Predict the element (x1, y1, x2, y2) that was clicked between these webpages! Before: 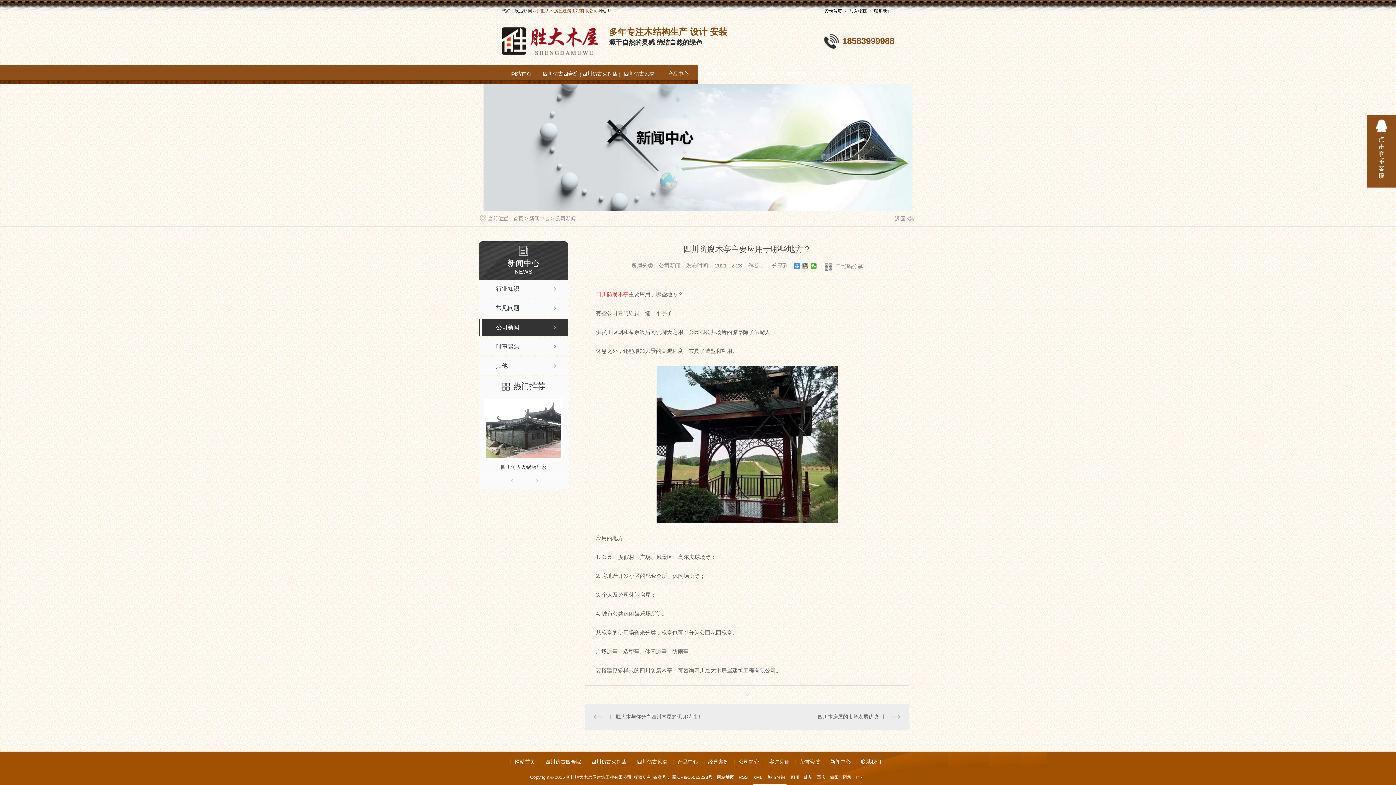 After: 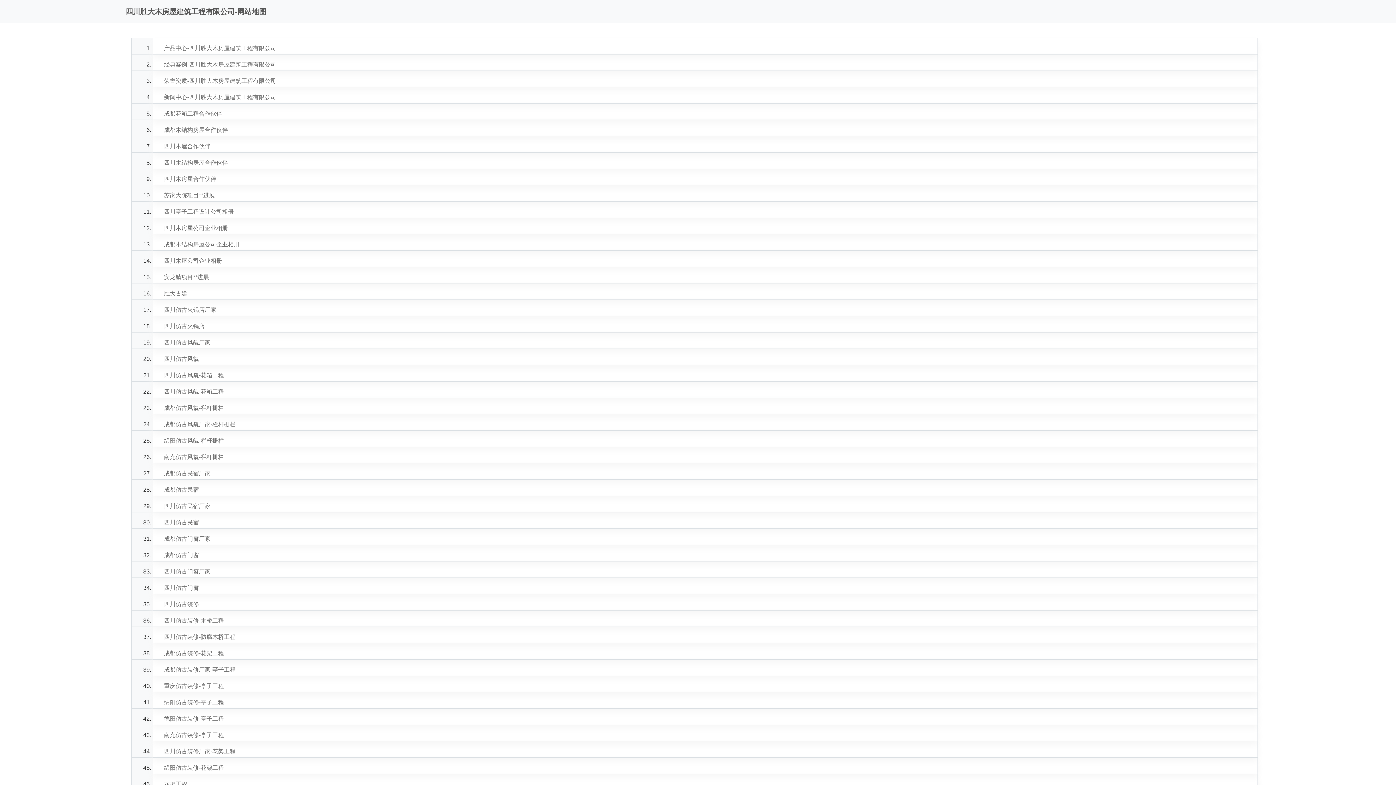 Action: bbox: (717, 775, 734, 780) label: 网站地图